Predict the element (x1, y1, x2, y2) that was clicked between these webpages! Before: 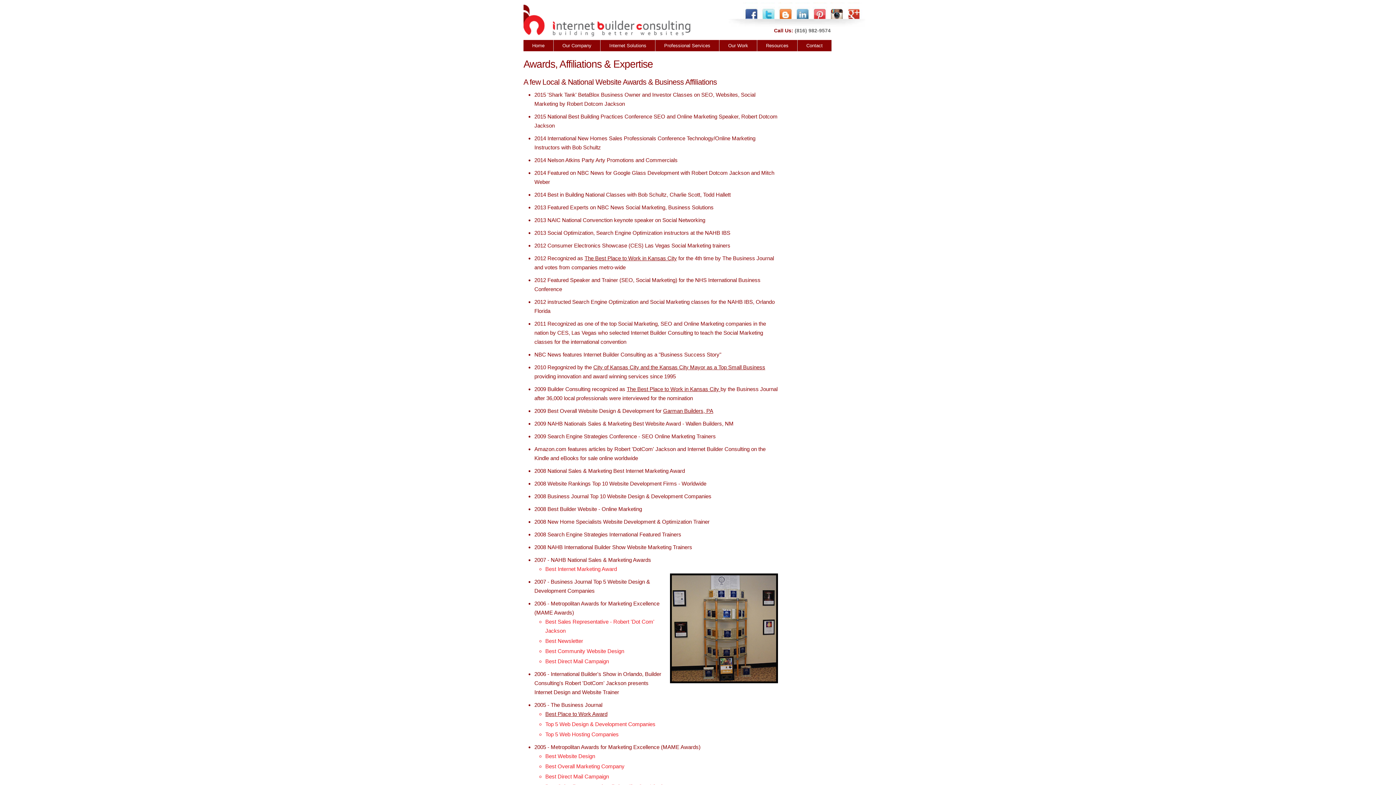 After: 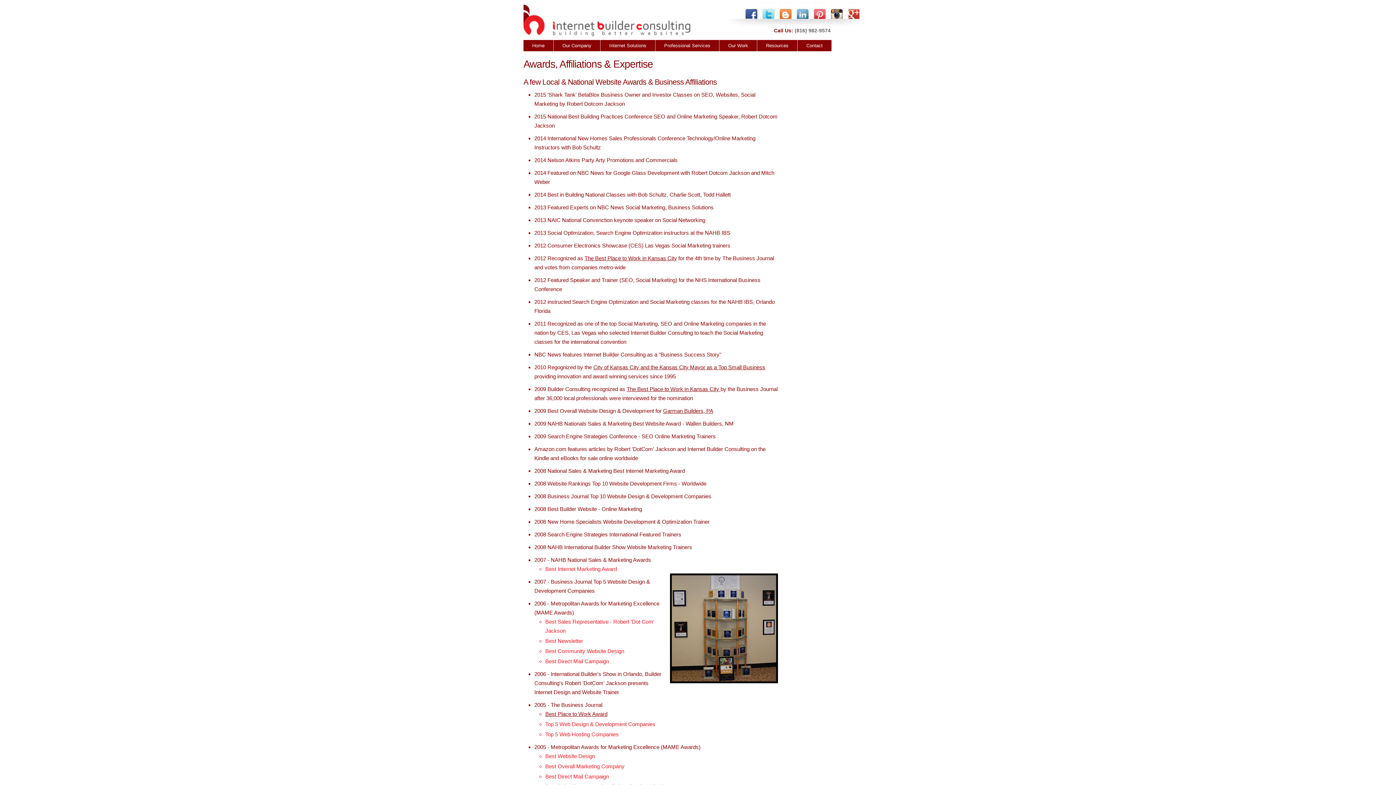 Action: label: Our Work bbox: (719, 40, 757, 51)